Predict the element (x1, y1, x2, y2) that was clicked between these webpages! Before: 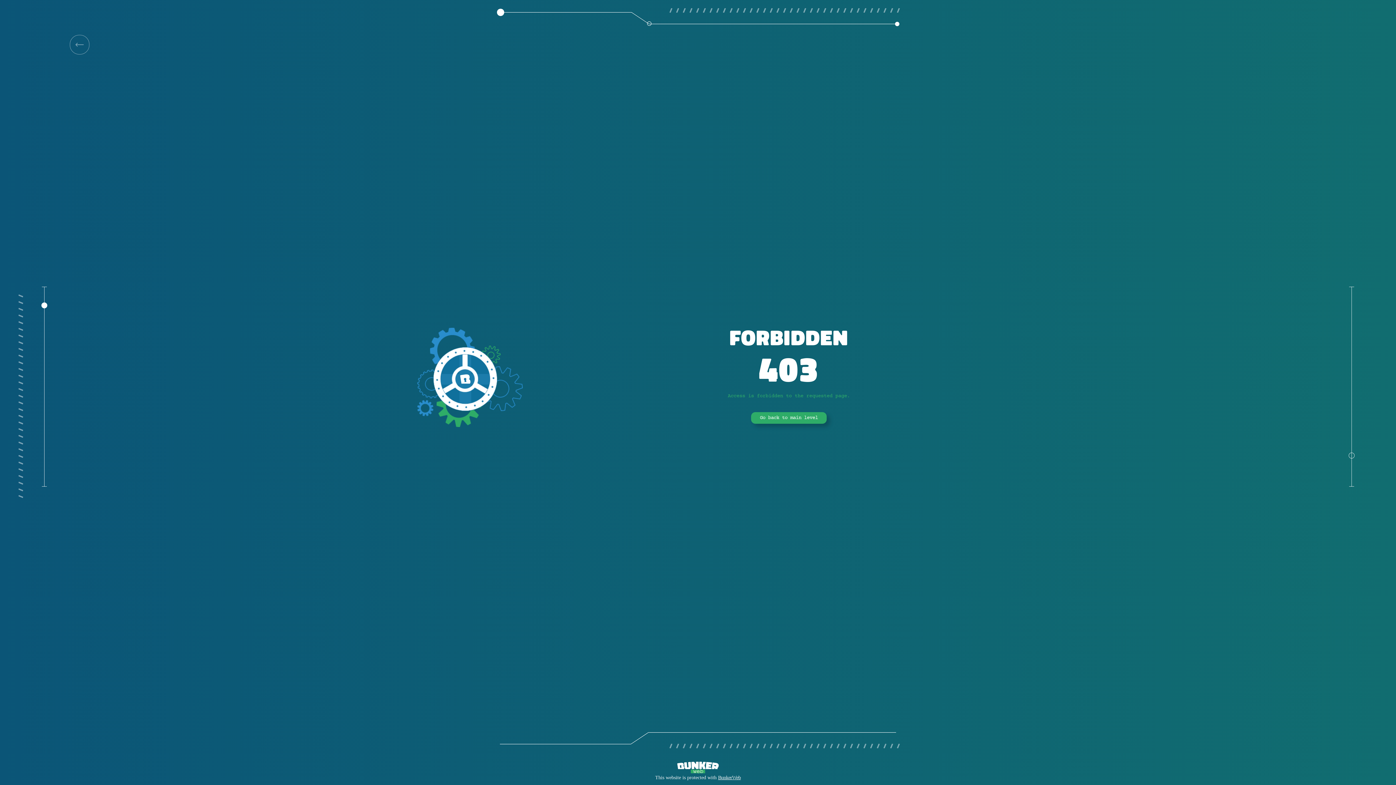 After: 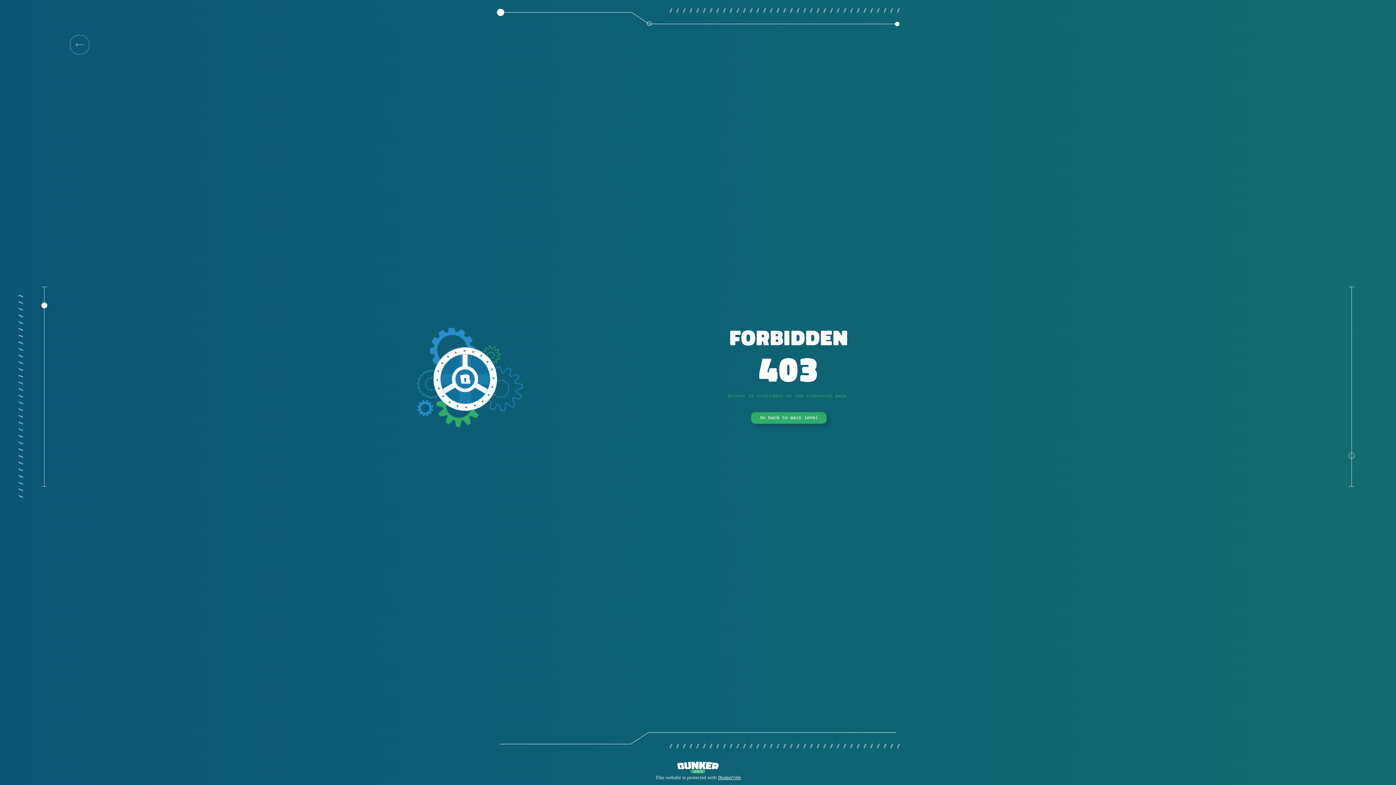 Action: bbox: (69, 34, 89, 54)